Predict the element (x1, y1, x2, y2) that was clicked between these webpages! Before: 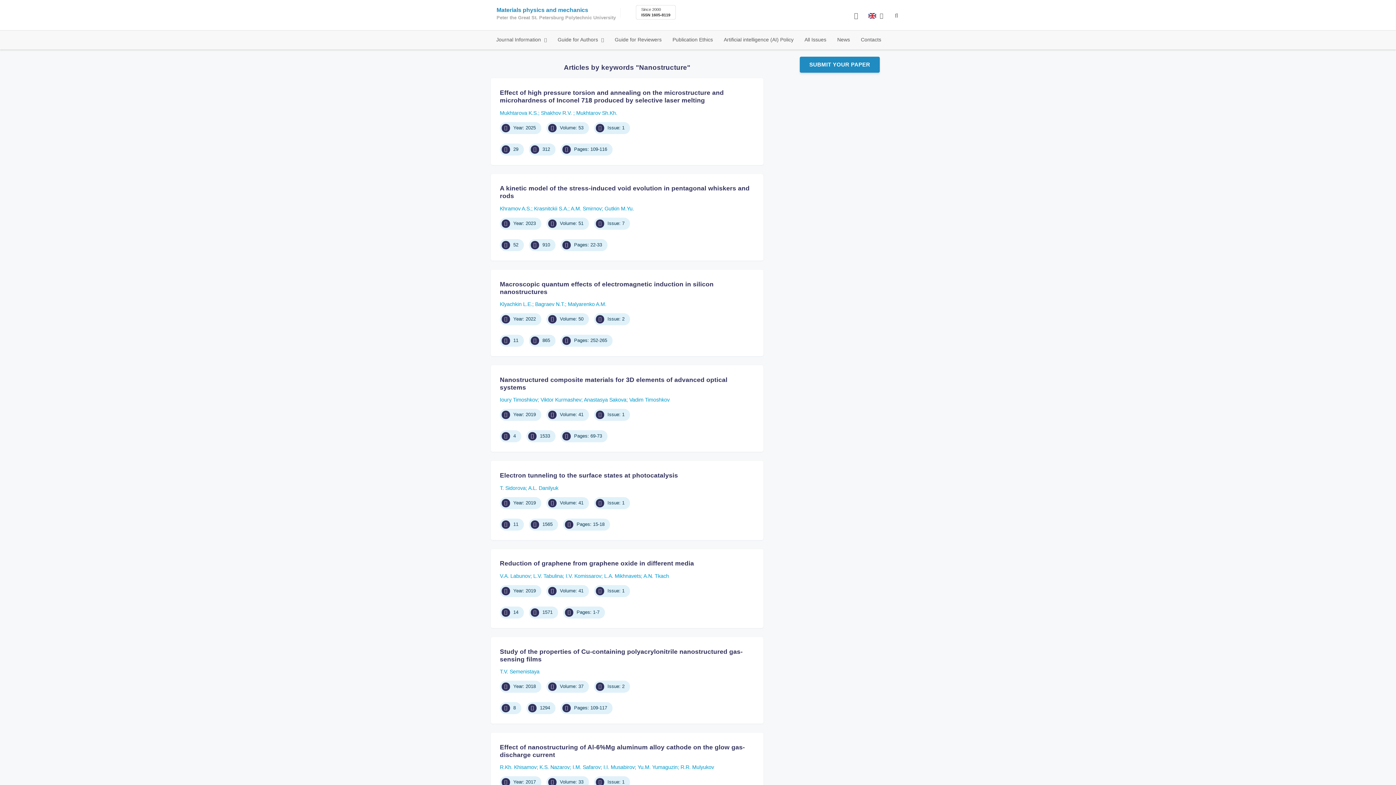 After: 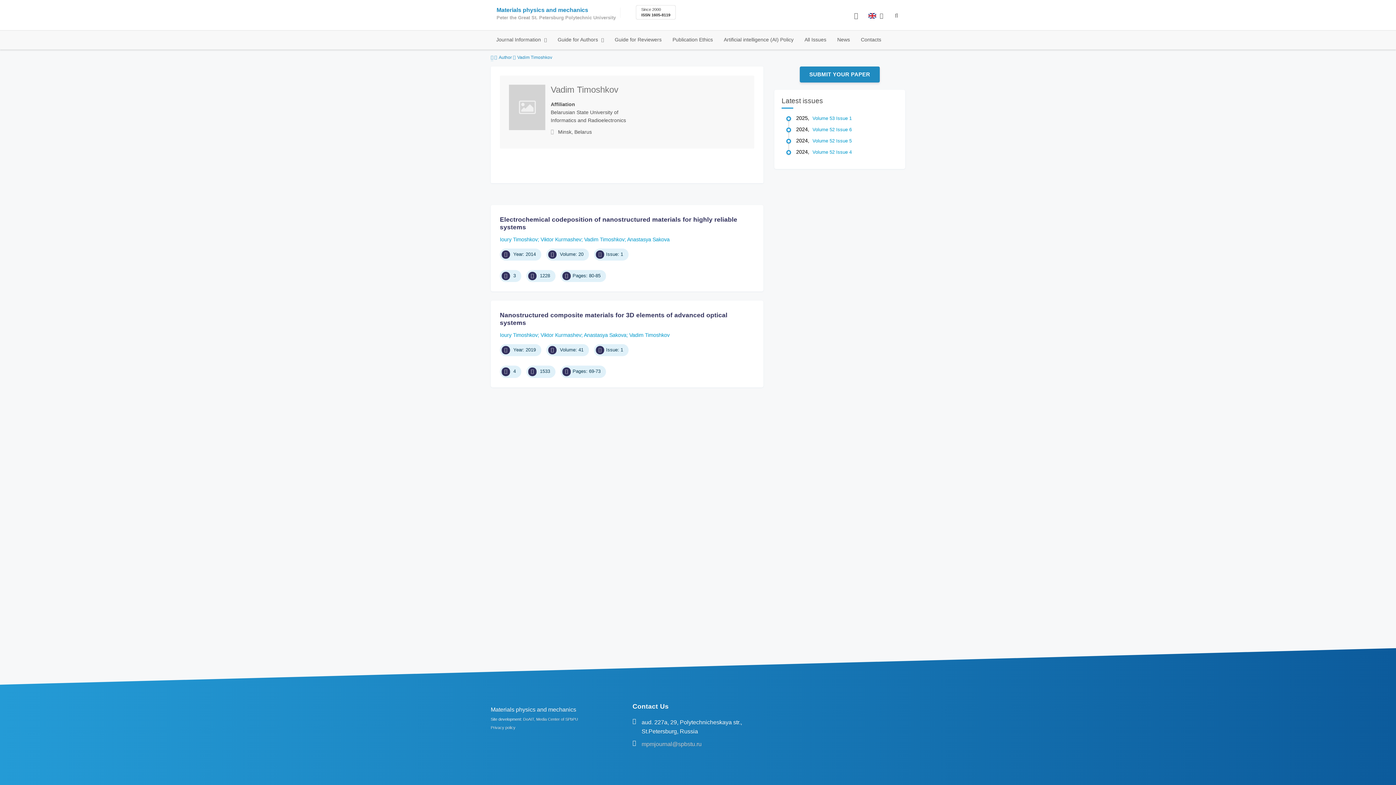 Action: bbox: (629, 397, 669, 403) label: Vadim Timoshkov